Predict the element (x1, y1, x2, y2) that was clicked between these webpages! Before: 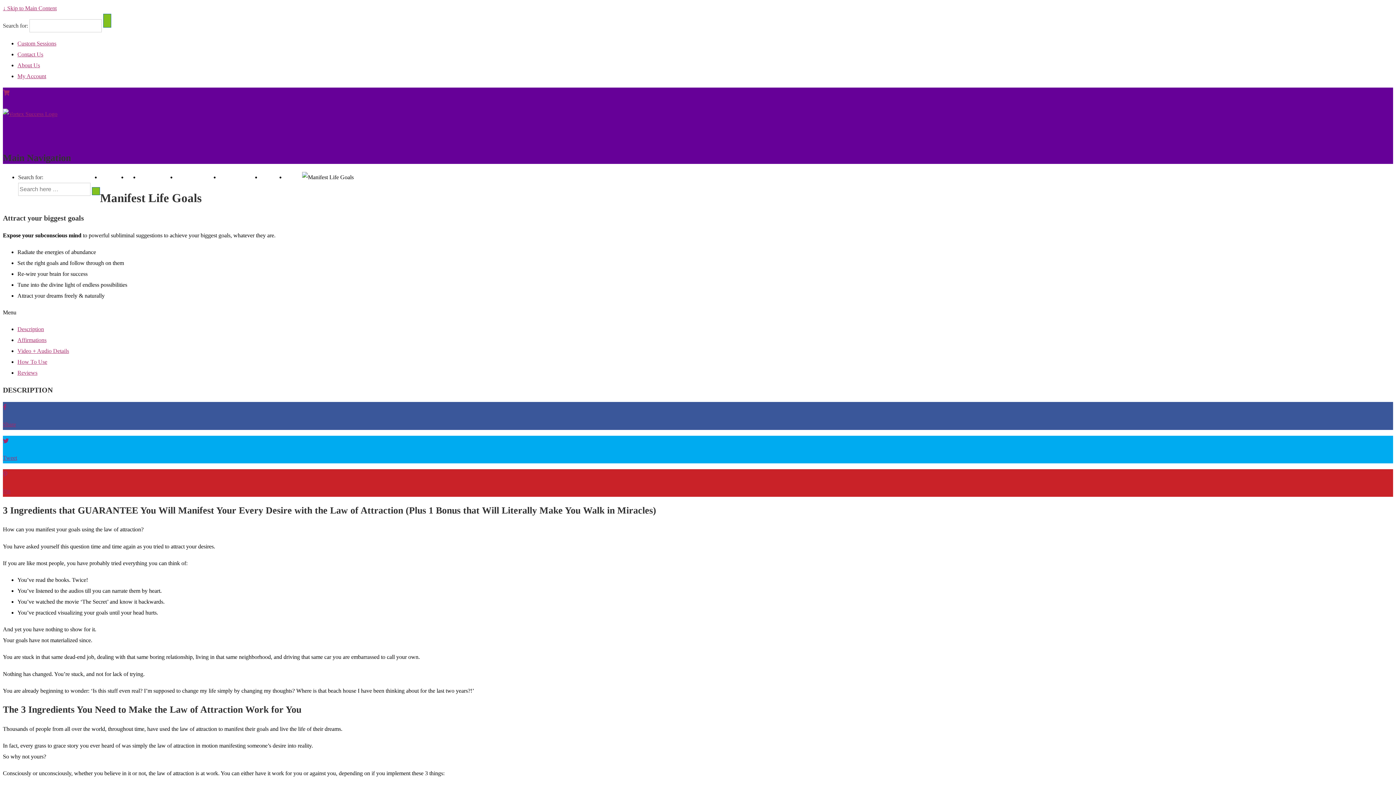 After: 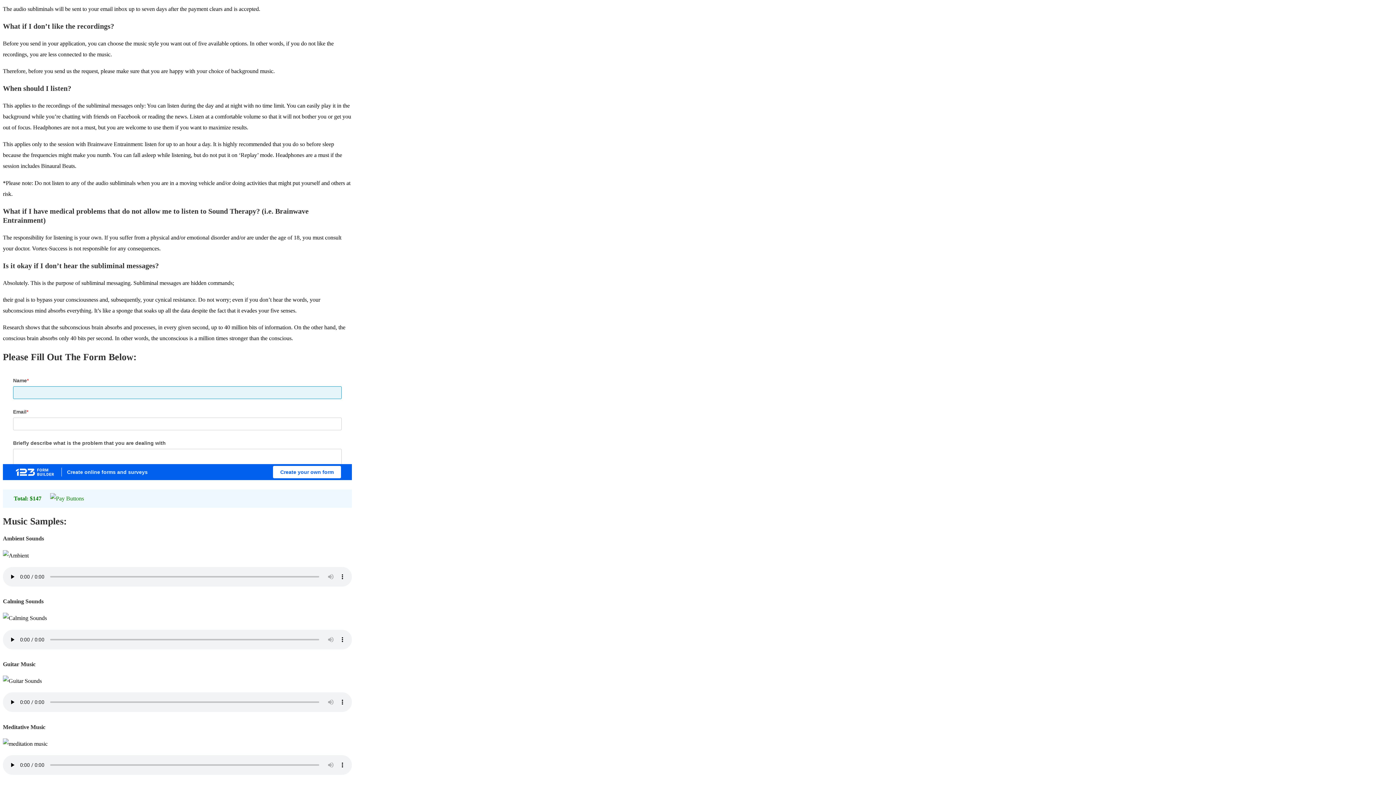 Action: label: Custom Sessions bbox: (17, 40, 56, 46)